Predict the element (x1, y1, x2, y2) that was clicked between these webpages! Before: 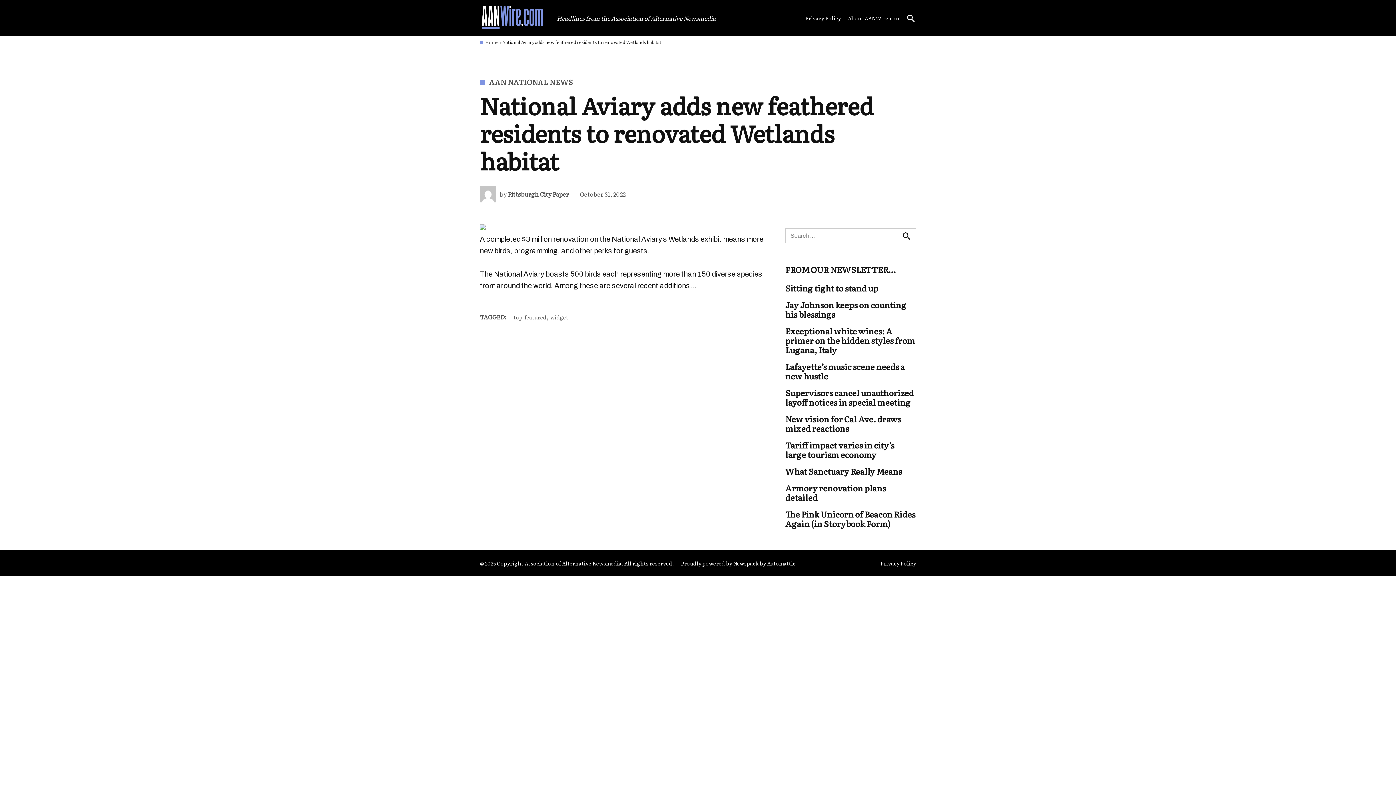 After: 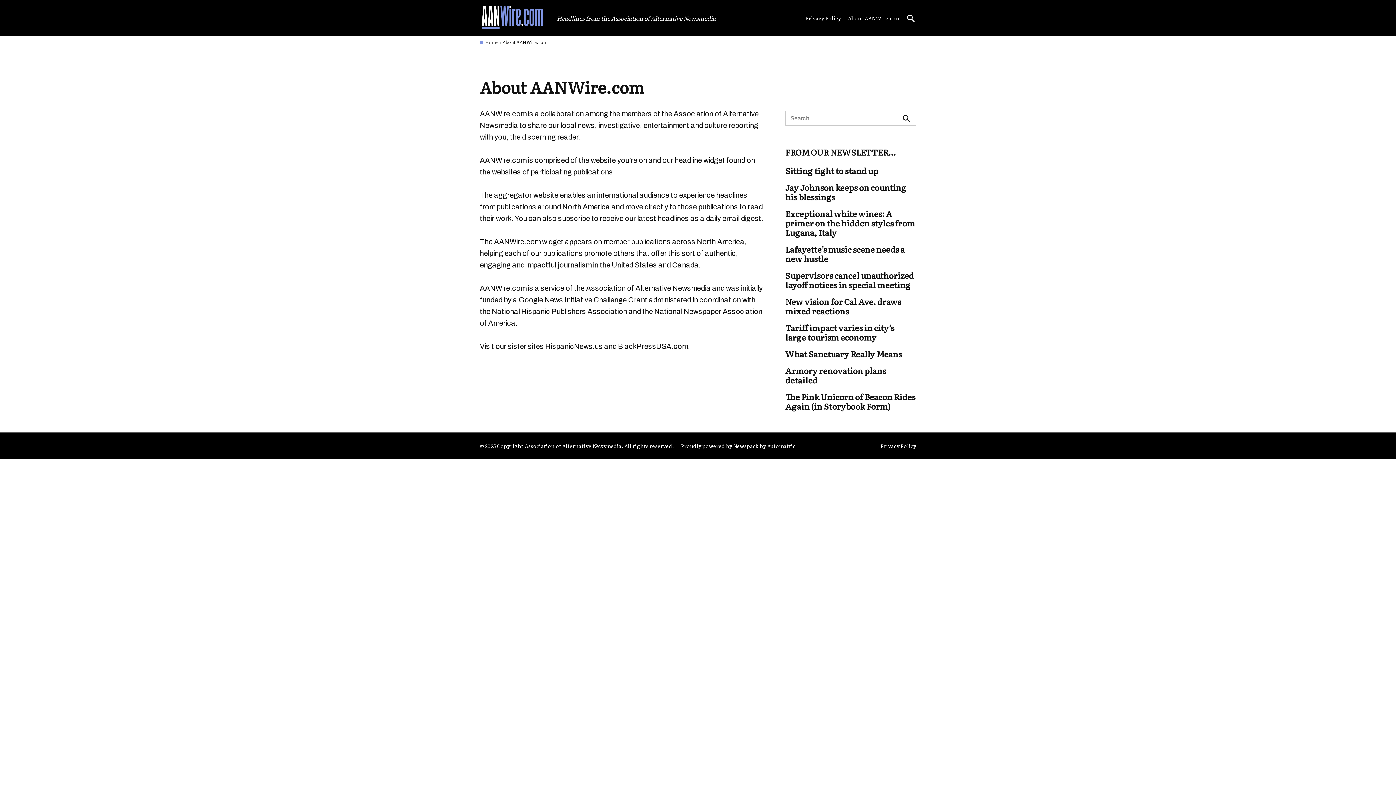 Action: label: About AANWire.com bbox: (848, 12, 900, 23)